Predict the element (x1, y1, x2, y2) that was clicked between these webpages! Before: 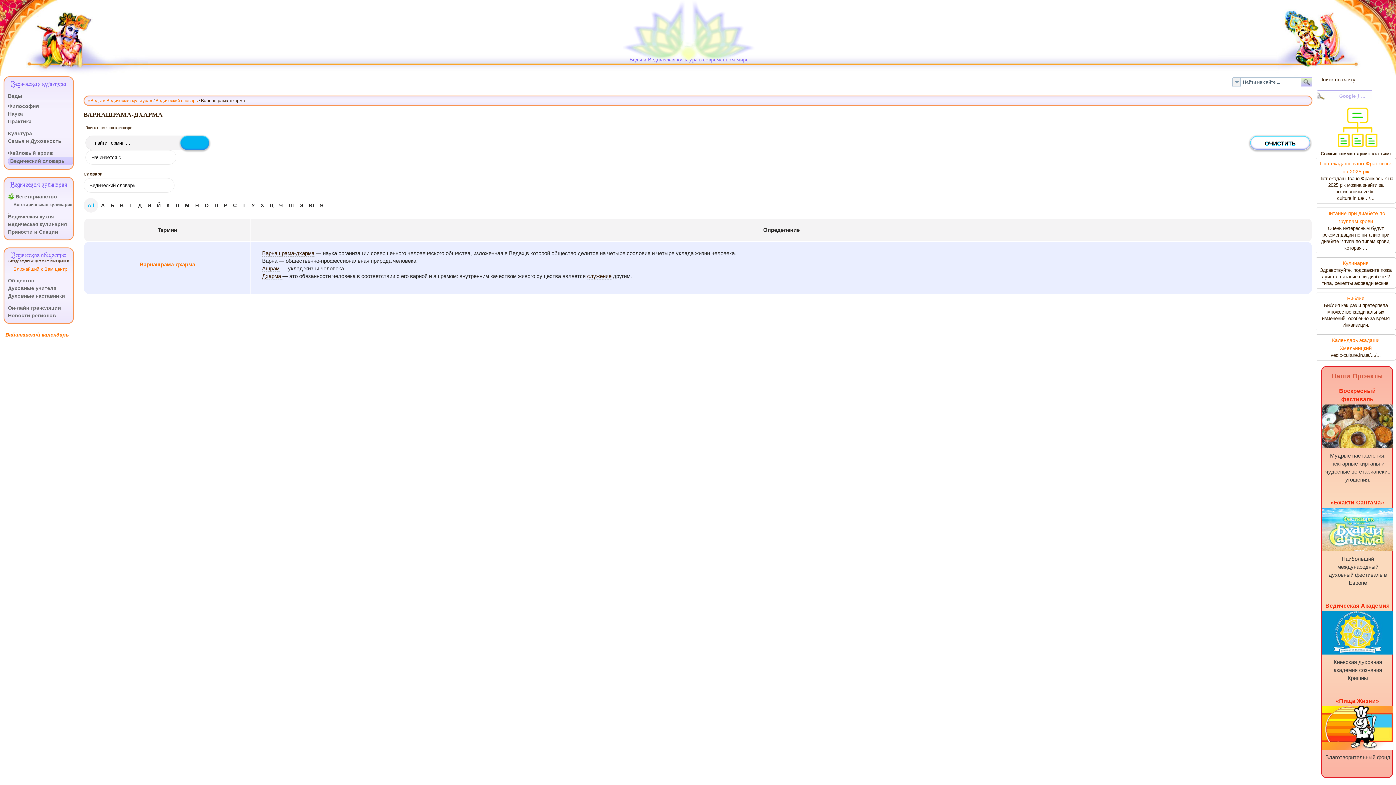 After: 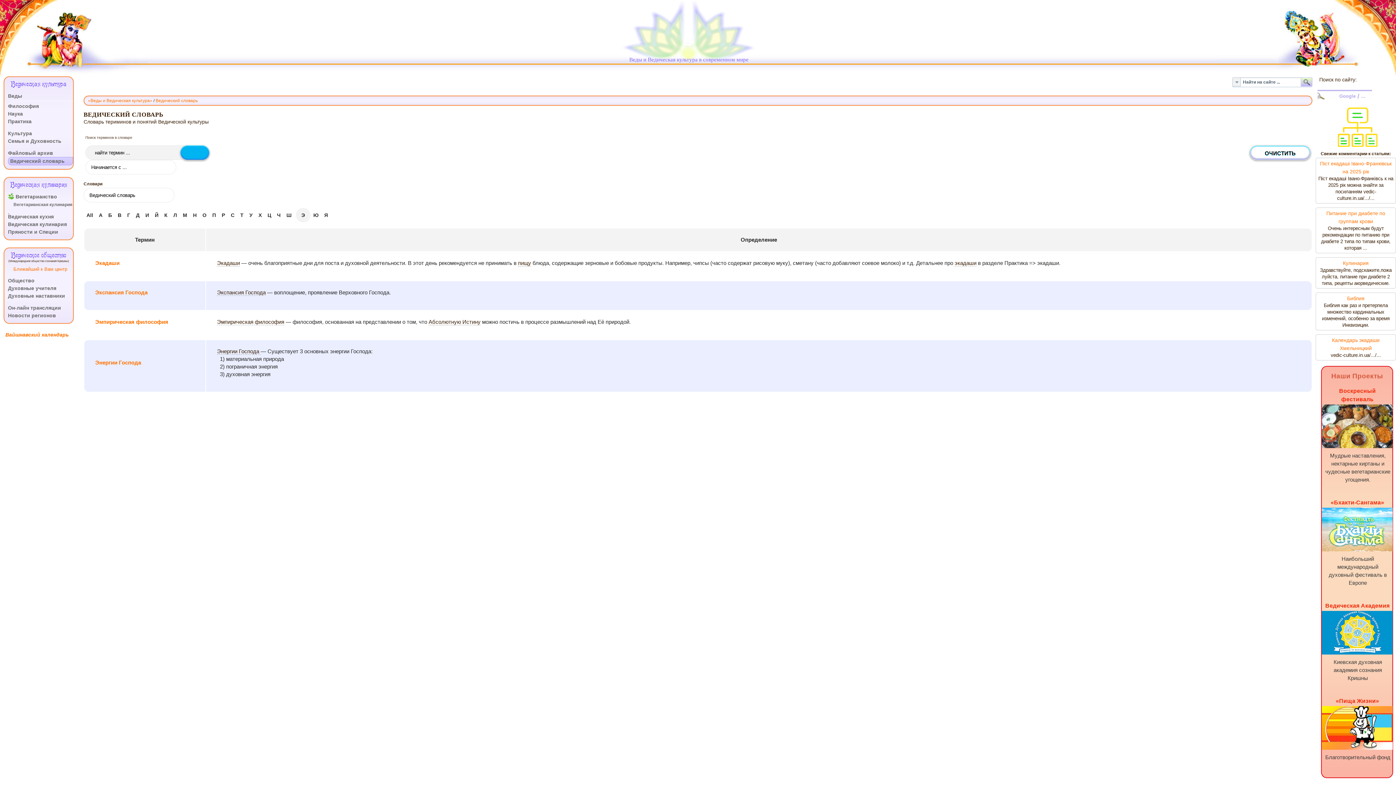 Action: bbox: (296, 198, 306, 212) label: Э